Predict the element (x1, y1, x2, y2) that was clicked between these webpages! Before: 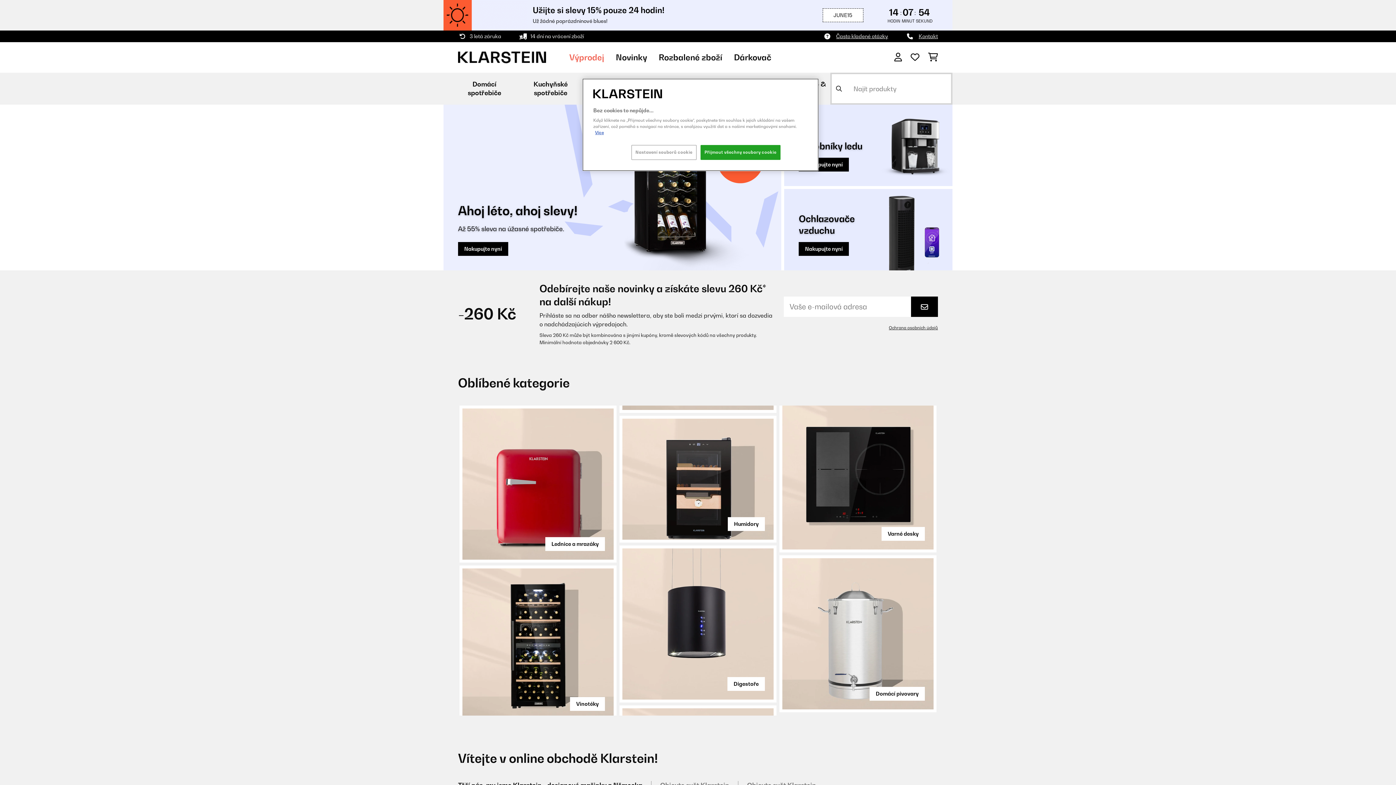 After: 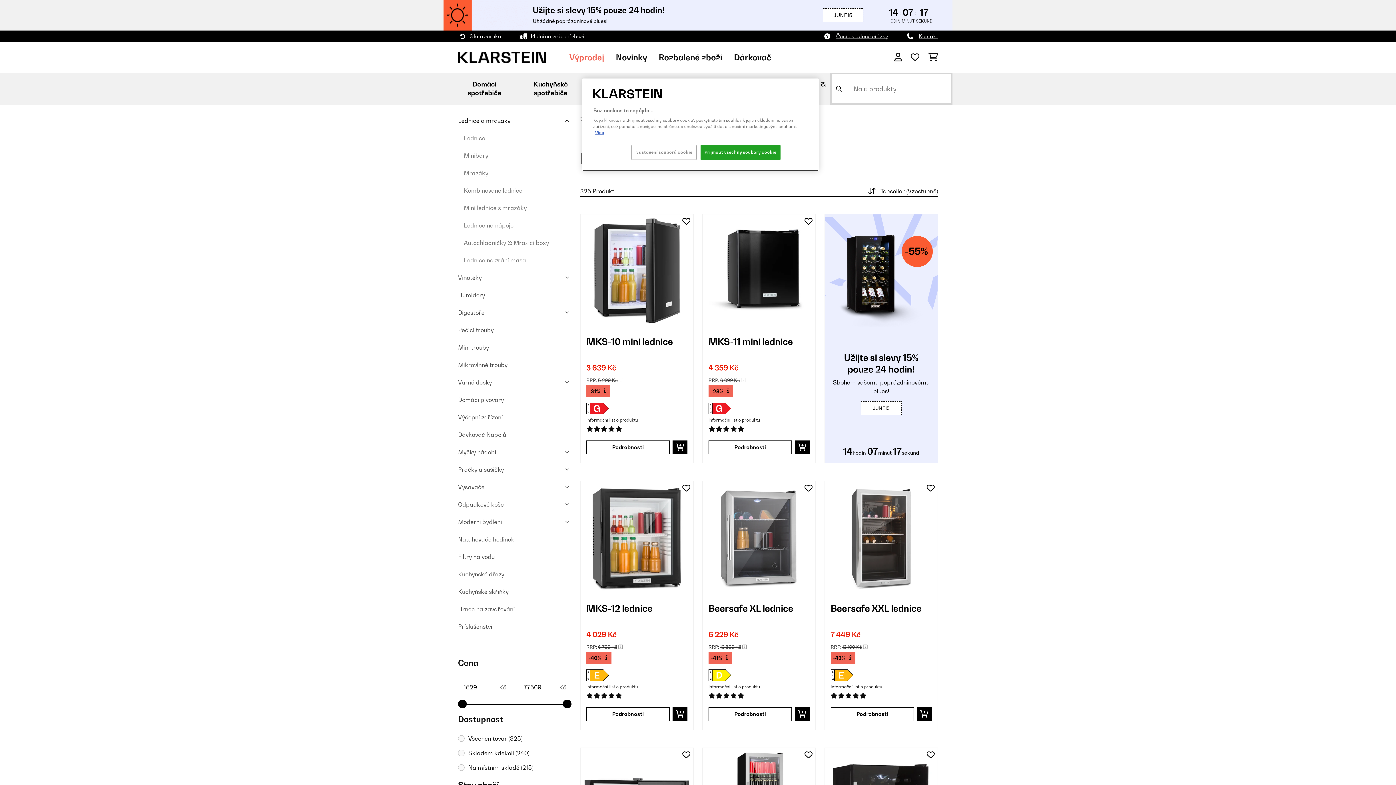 Action: bbox: (545, 537, 605, 551) label: Lednice a mrazáky